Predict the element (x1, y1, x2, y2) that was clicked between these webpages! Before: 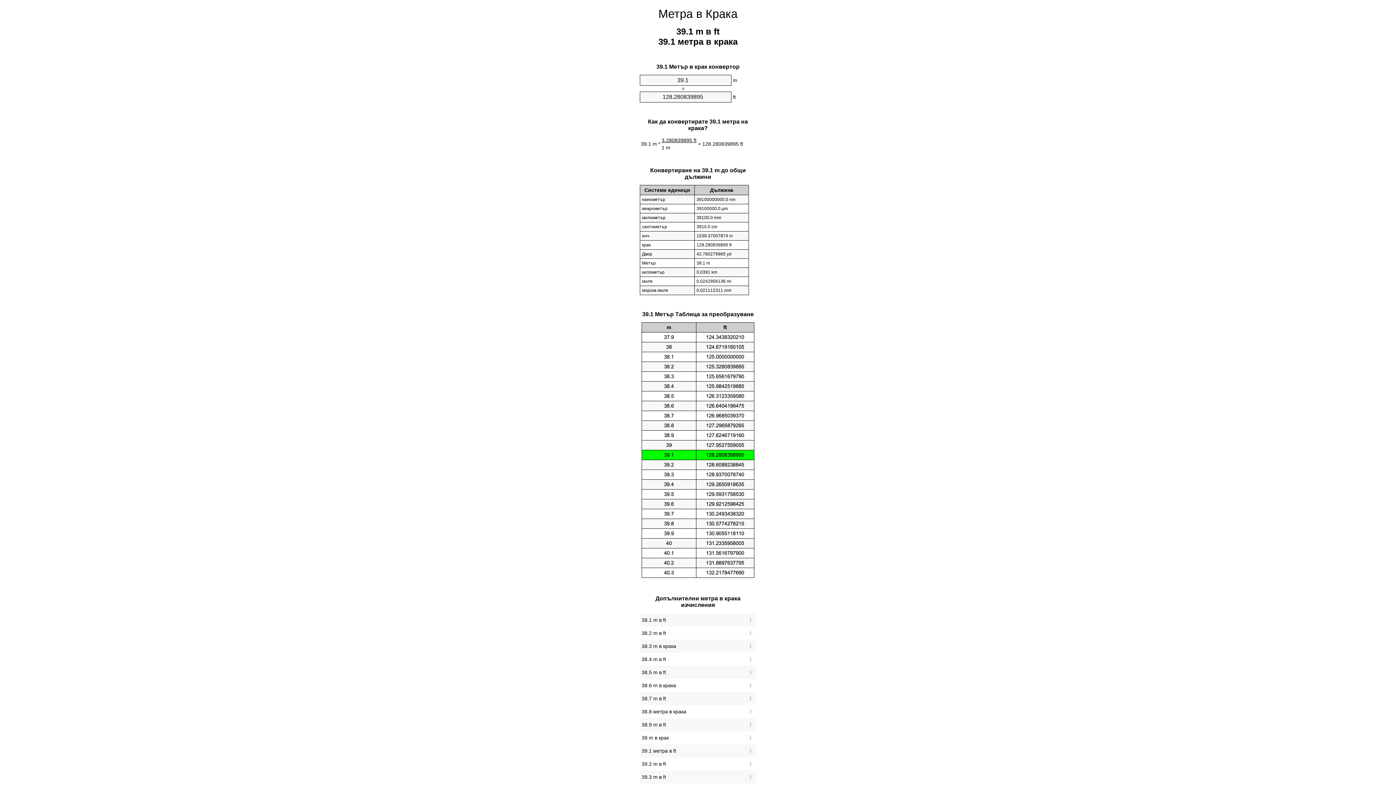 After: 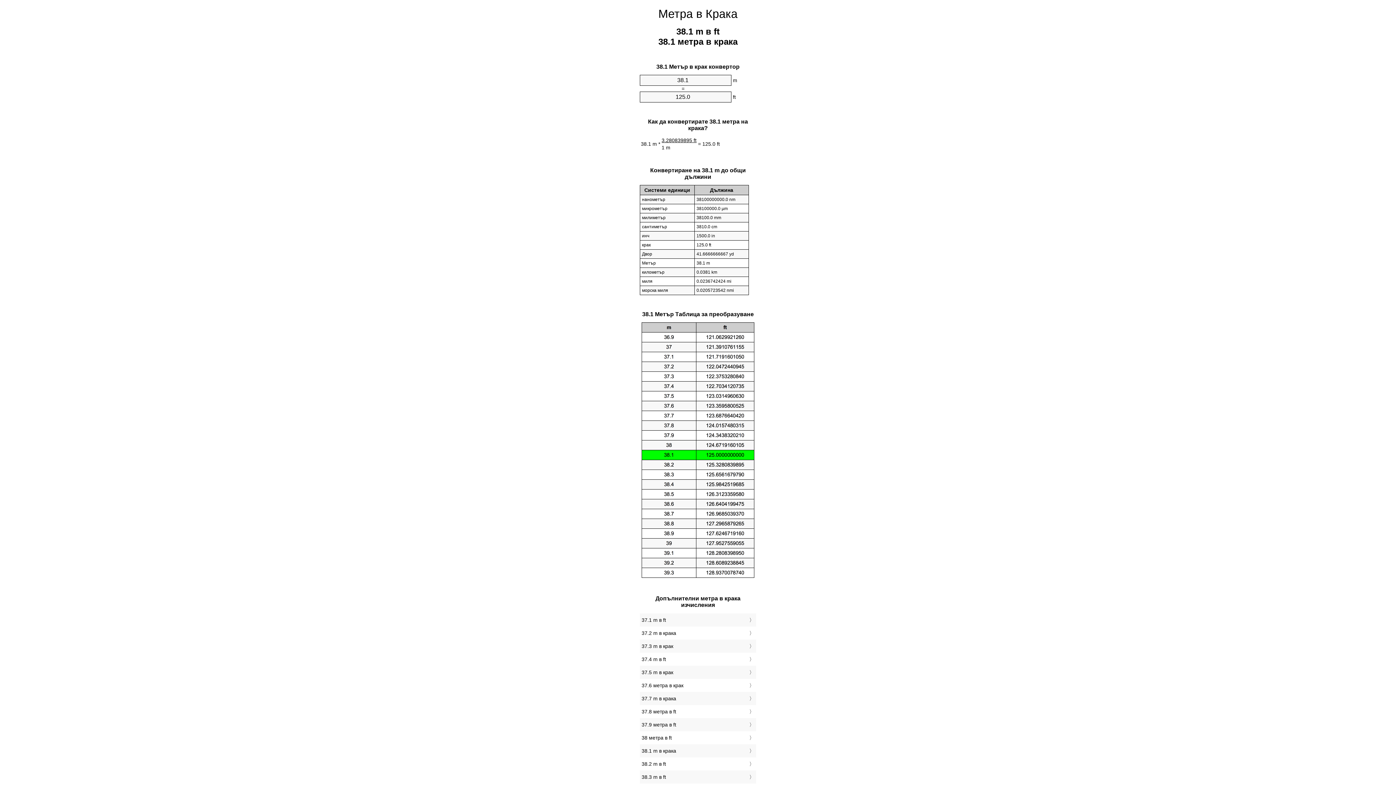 Action: bbox: (641, 615, 754, 625) label: 38.1 m в ft